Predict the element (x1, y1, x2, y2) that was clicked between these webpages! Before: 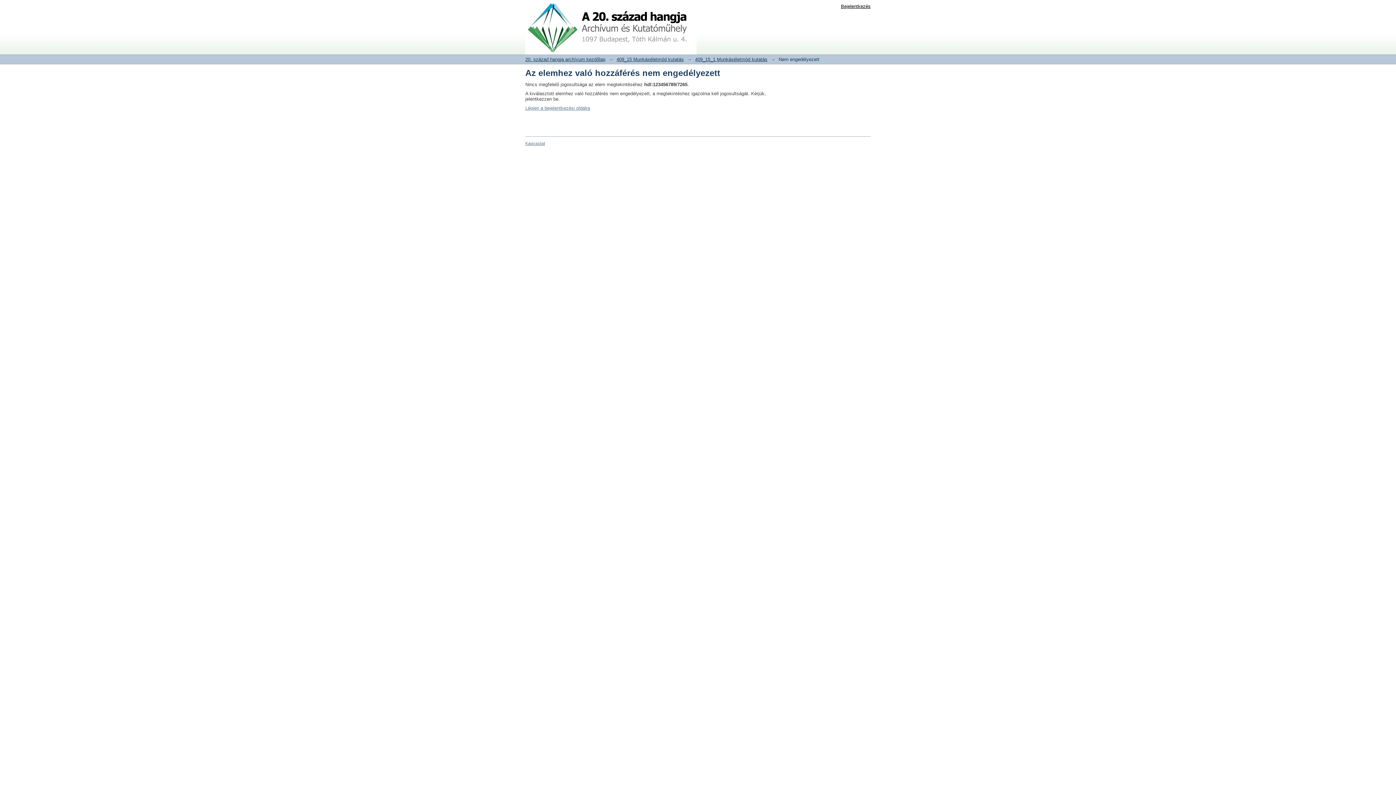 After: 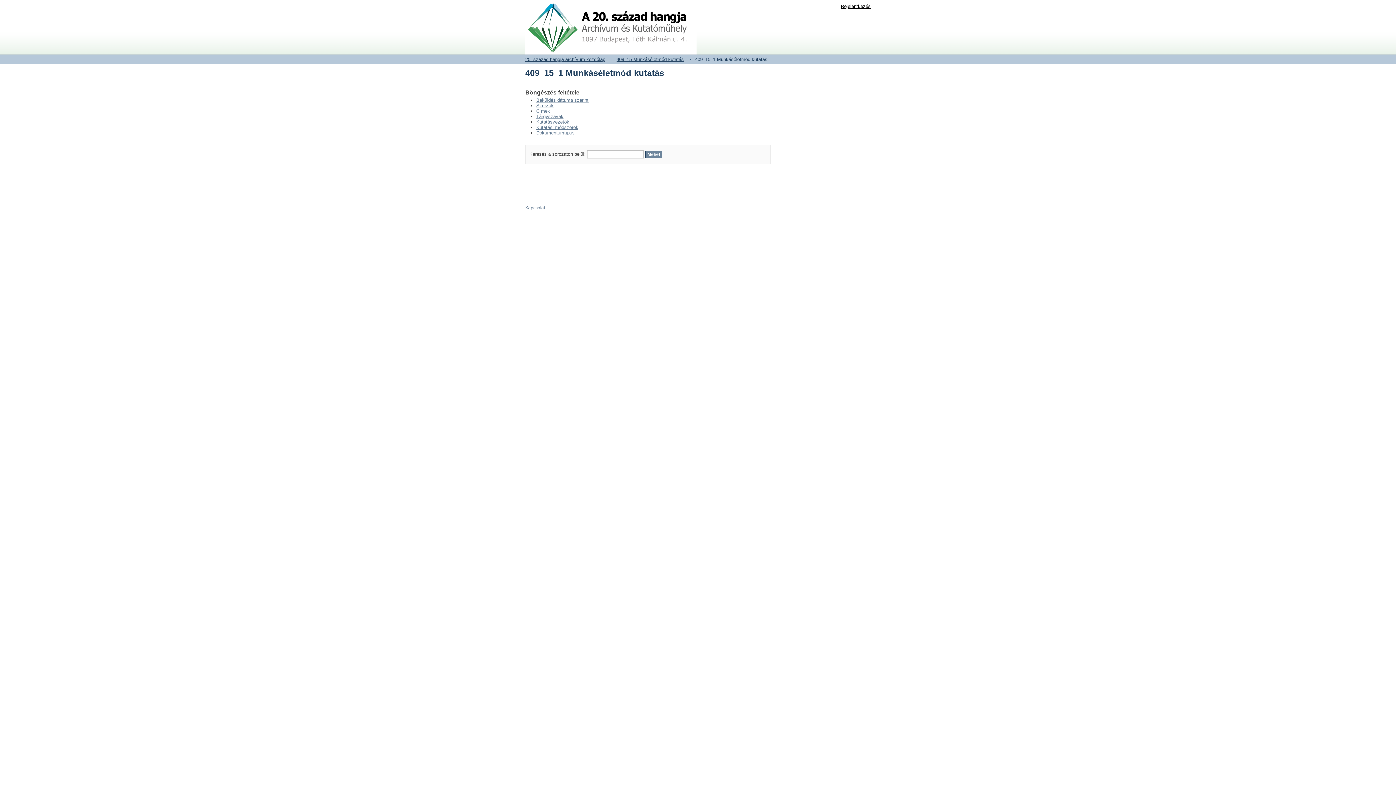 Action: label: 409_15_1 Munkáséletmód kutatás bbox: (695, 56, 767, 62)